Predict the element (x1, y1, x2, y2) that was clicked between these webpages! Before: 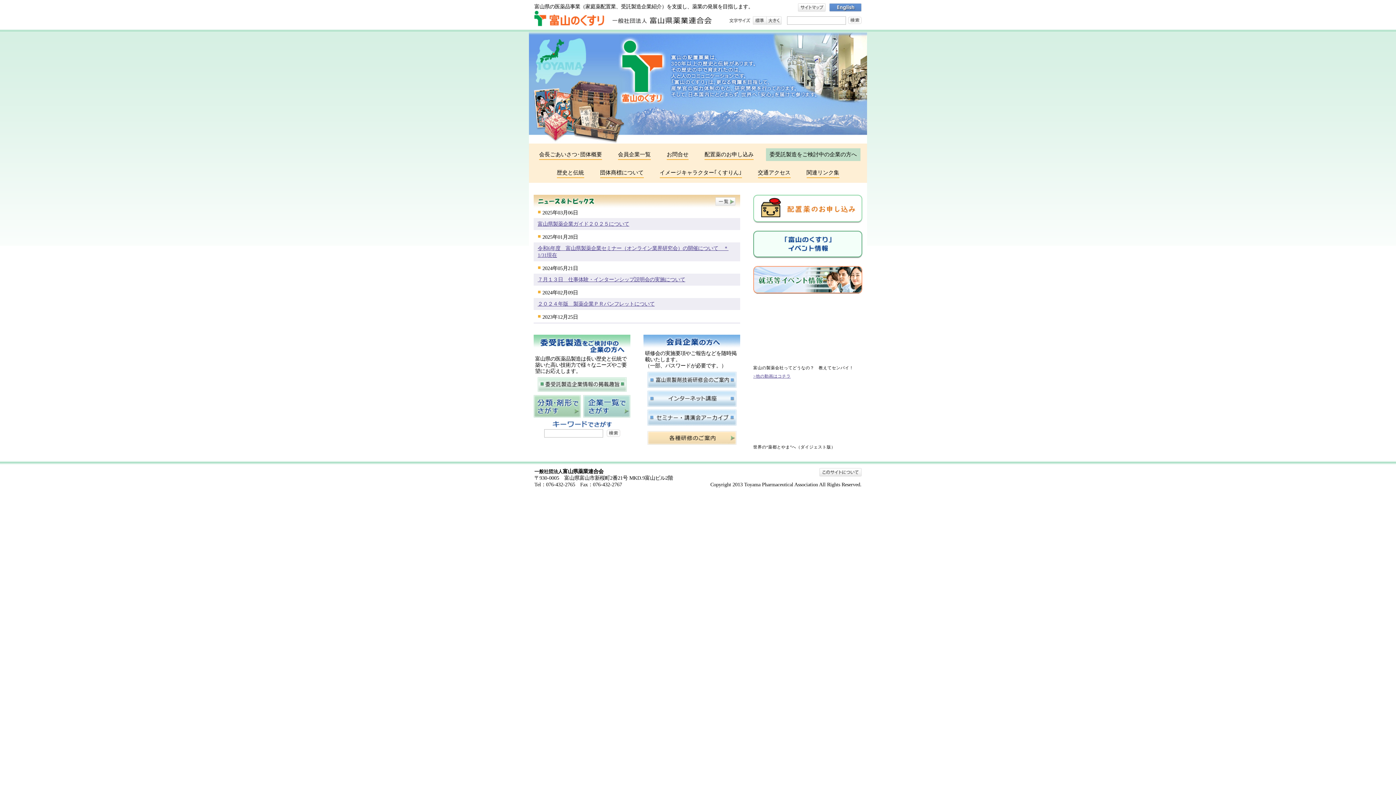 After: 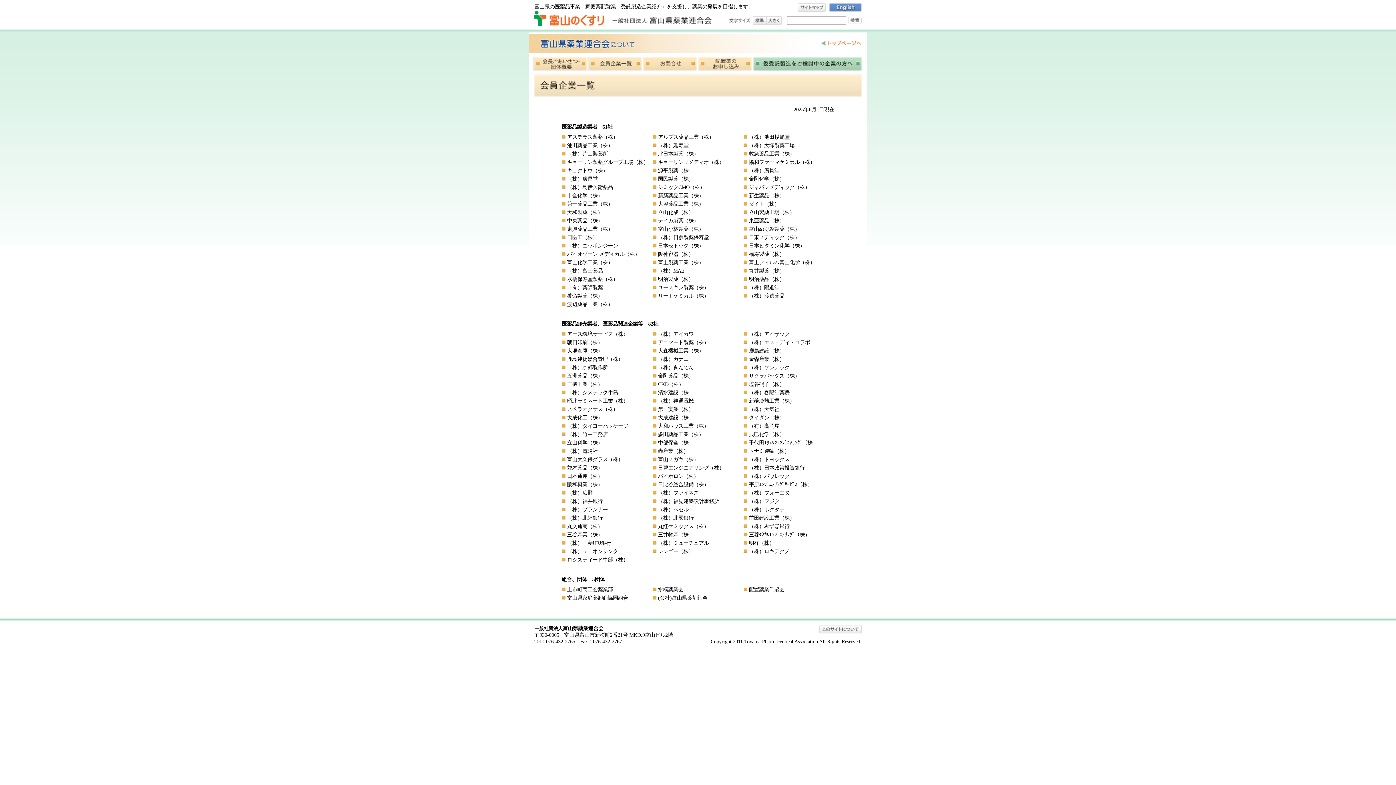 Action: label: 会員企業一覧 bbox: (618, 150, 650, 160)